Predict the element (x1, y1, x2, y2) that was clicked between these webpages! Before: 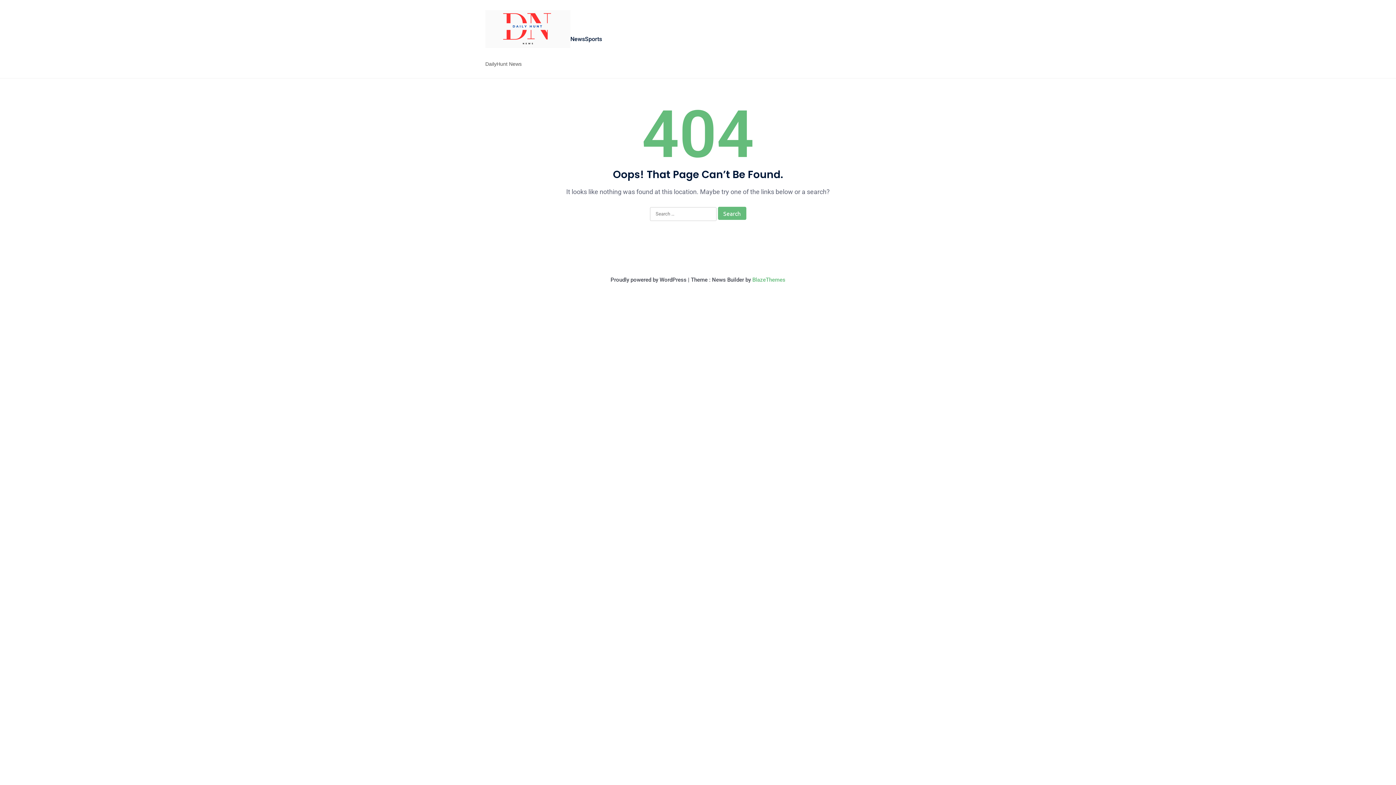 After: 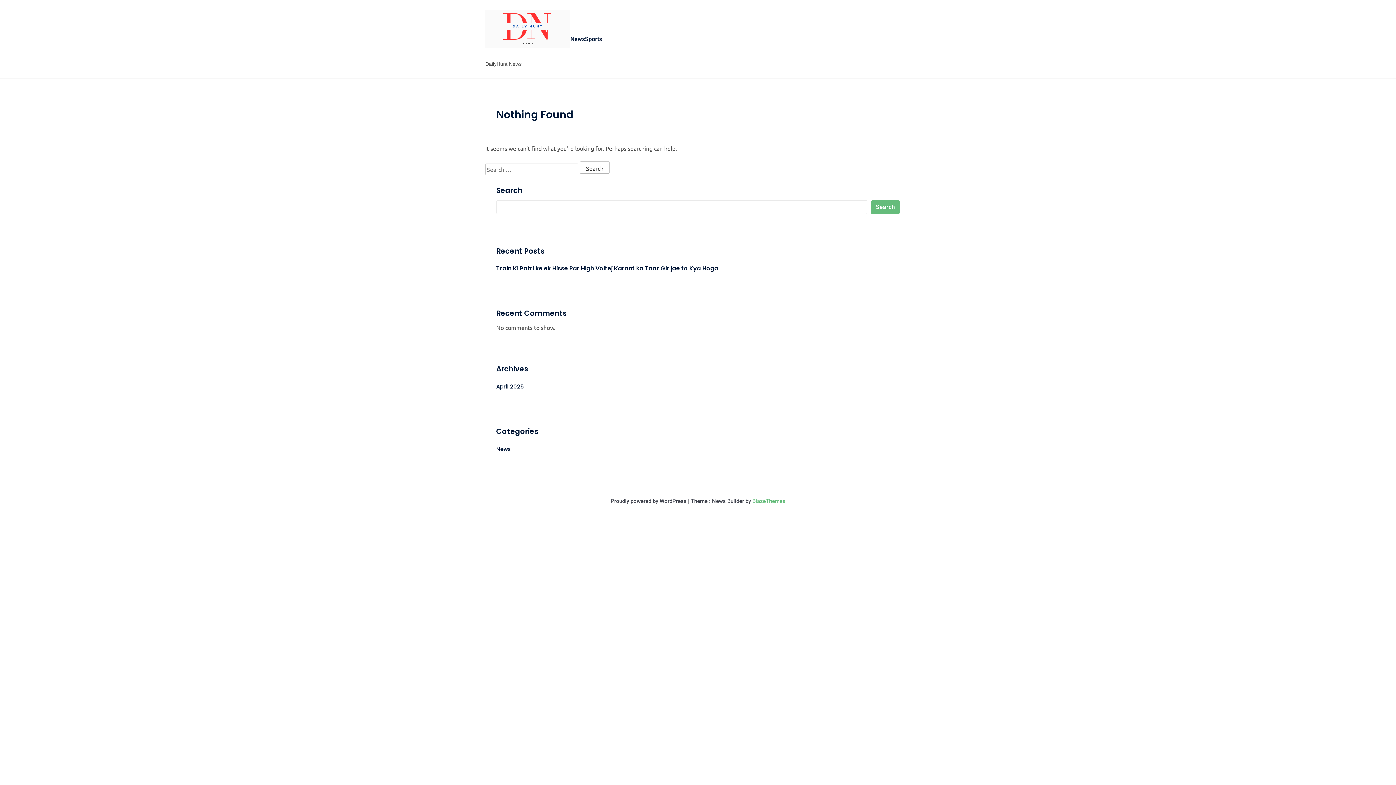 Action: bbox: (585, 32, 602, 45) label: Sports